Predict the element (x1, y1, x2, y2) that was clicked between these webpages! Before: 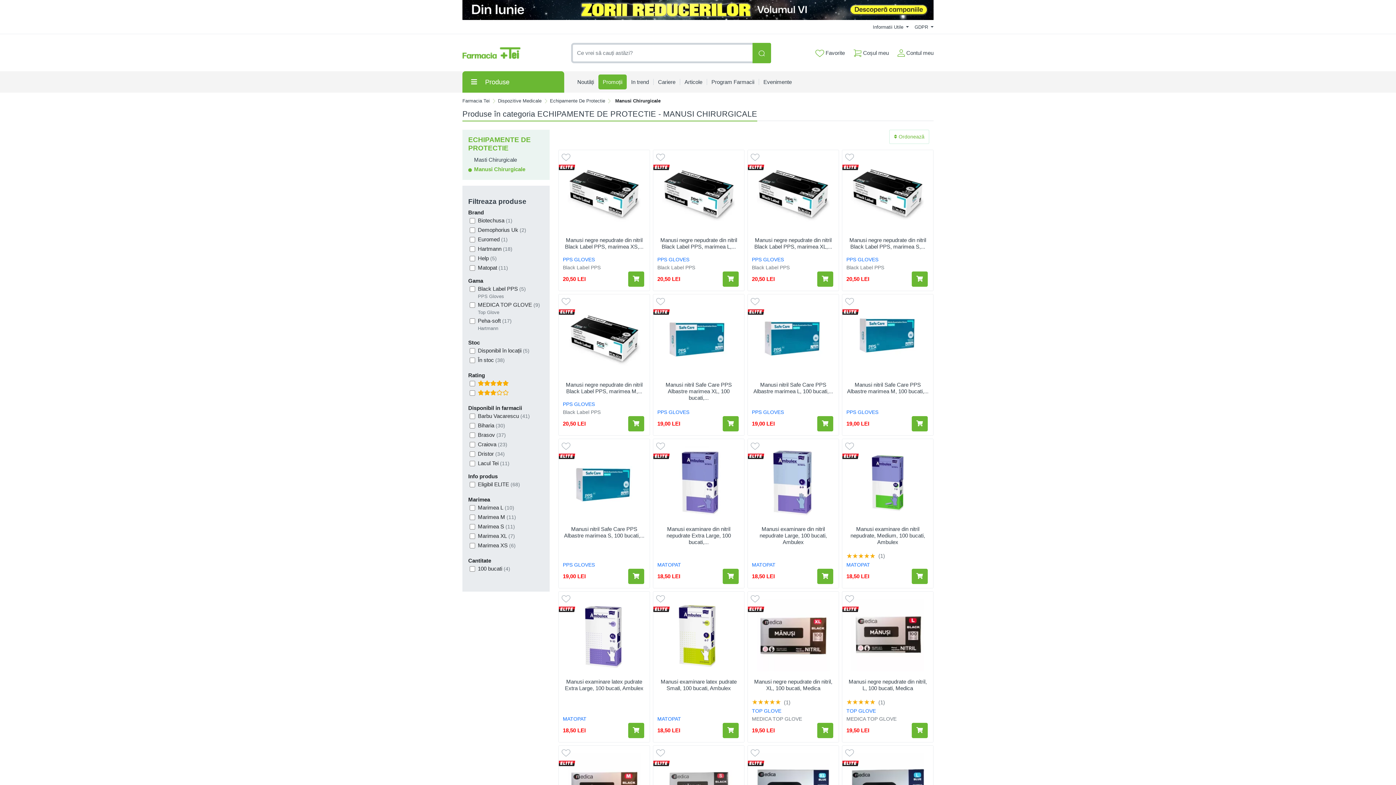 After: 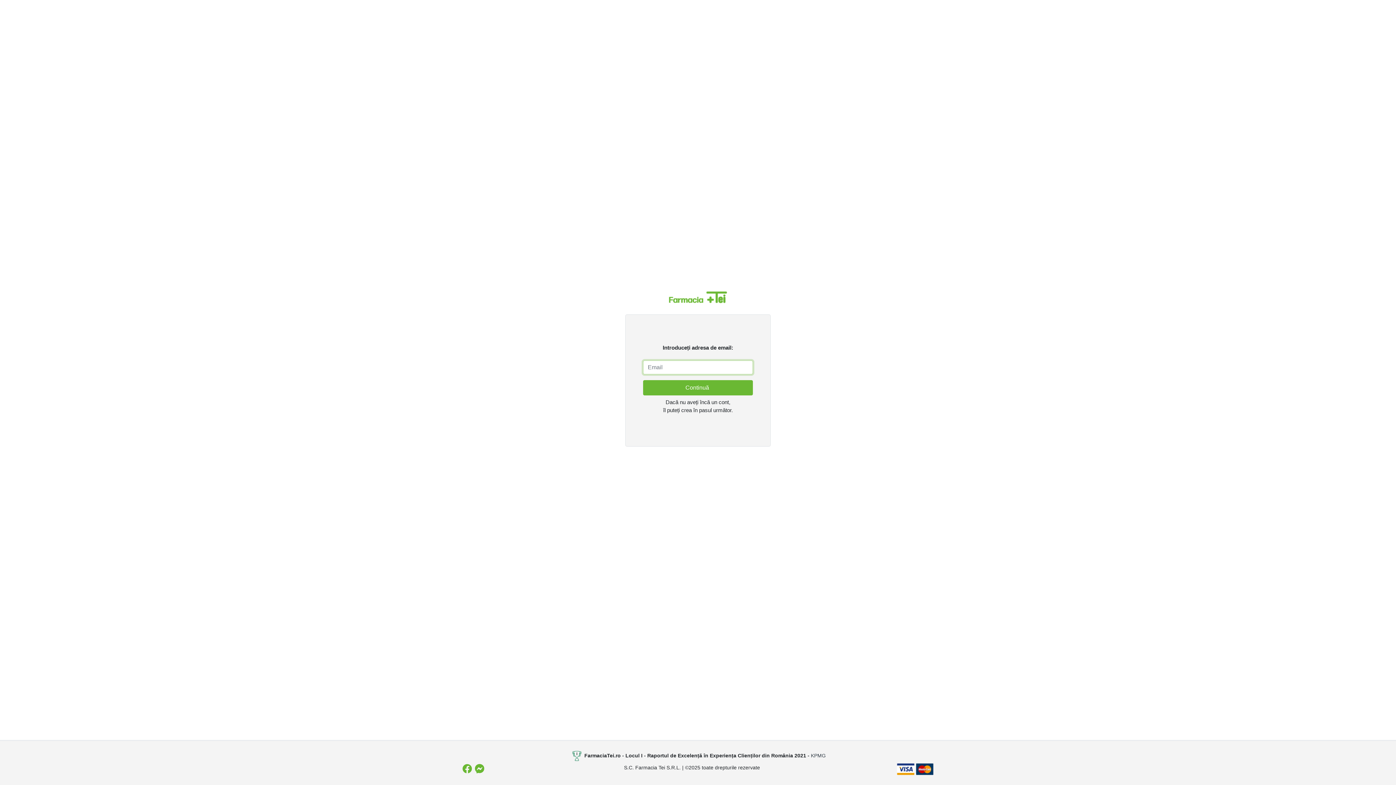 Action: bbox: (750, 442, 759, 450)